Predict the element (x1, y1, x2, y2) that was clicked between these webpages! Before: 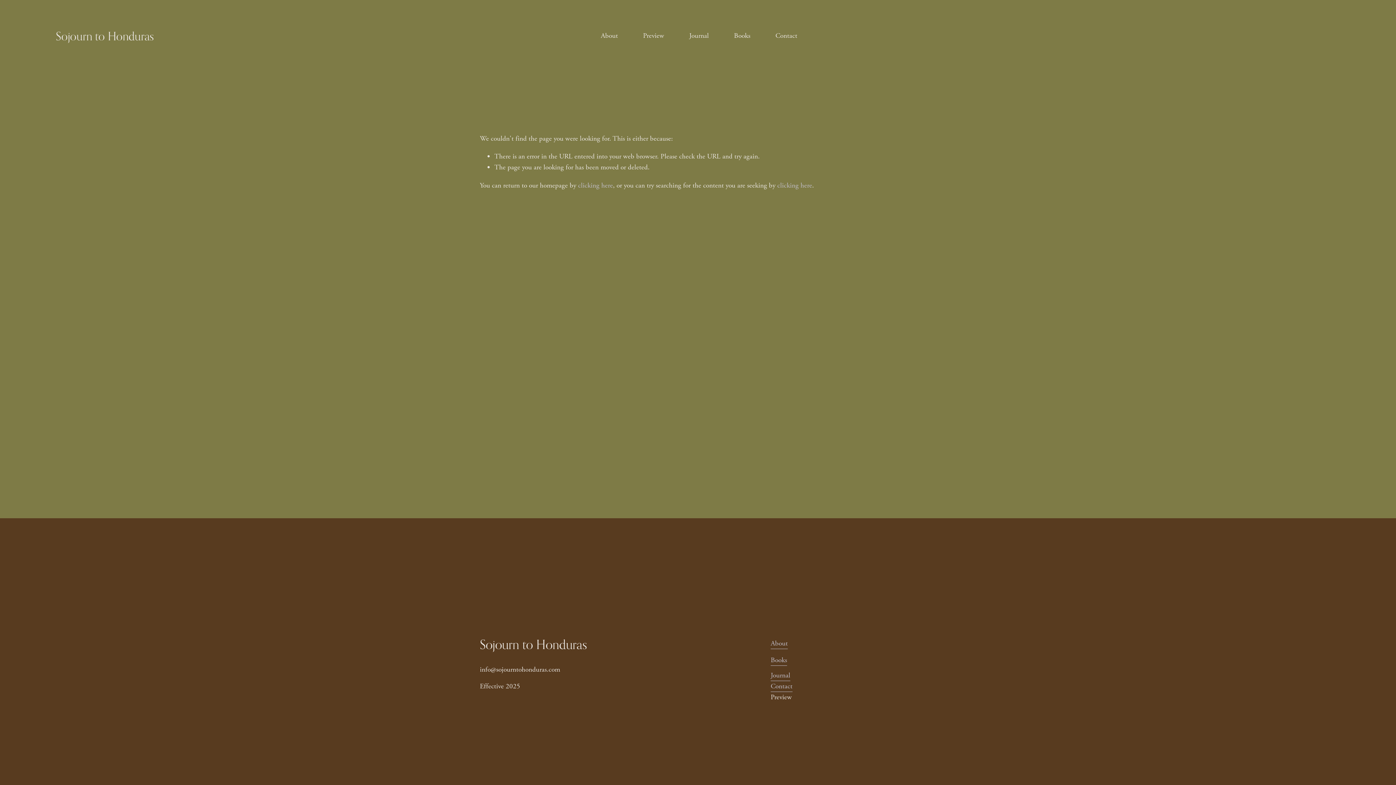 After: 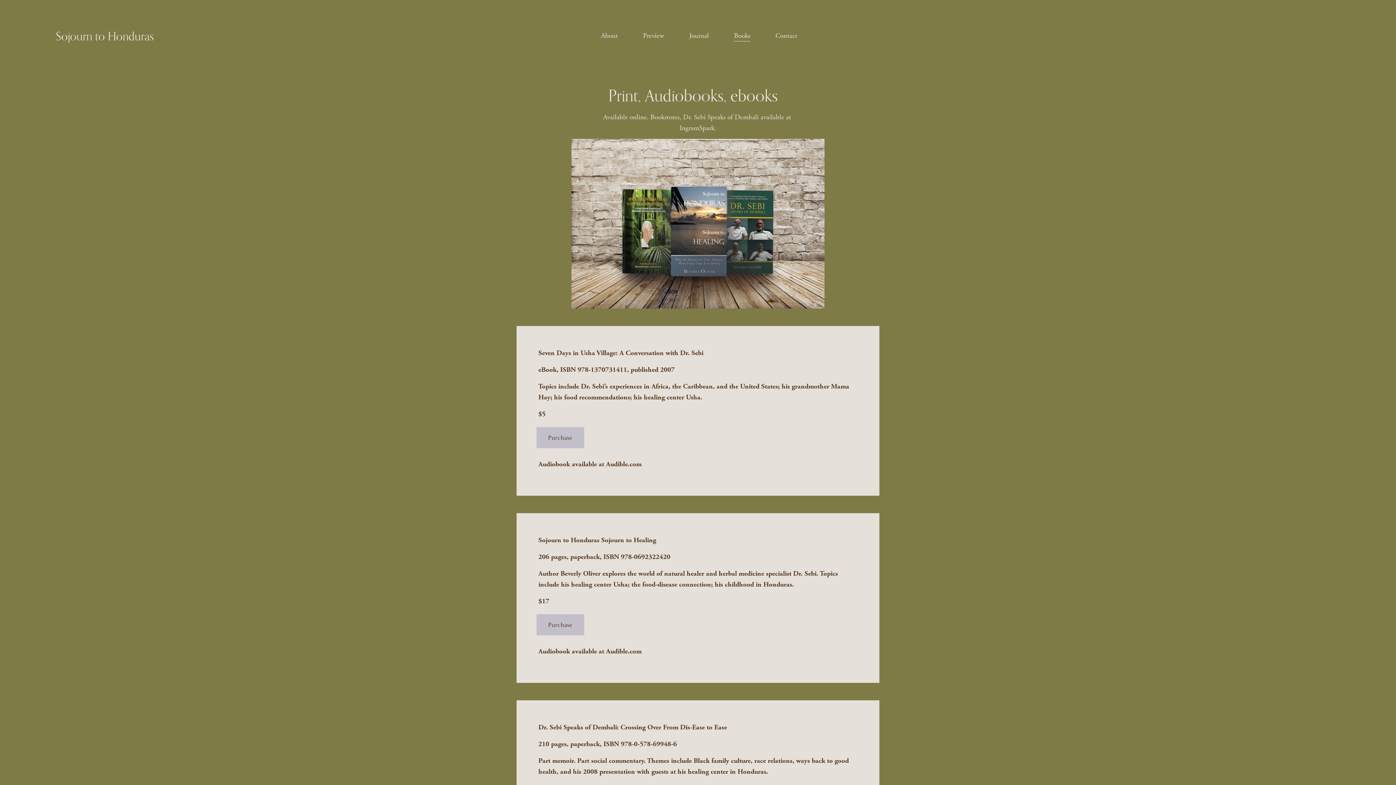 Action: label: Books bbox: (734, 29, 750, 42)